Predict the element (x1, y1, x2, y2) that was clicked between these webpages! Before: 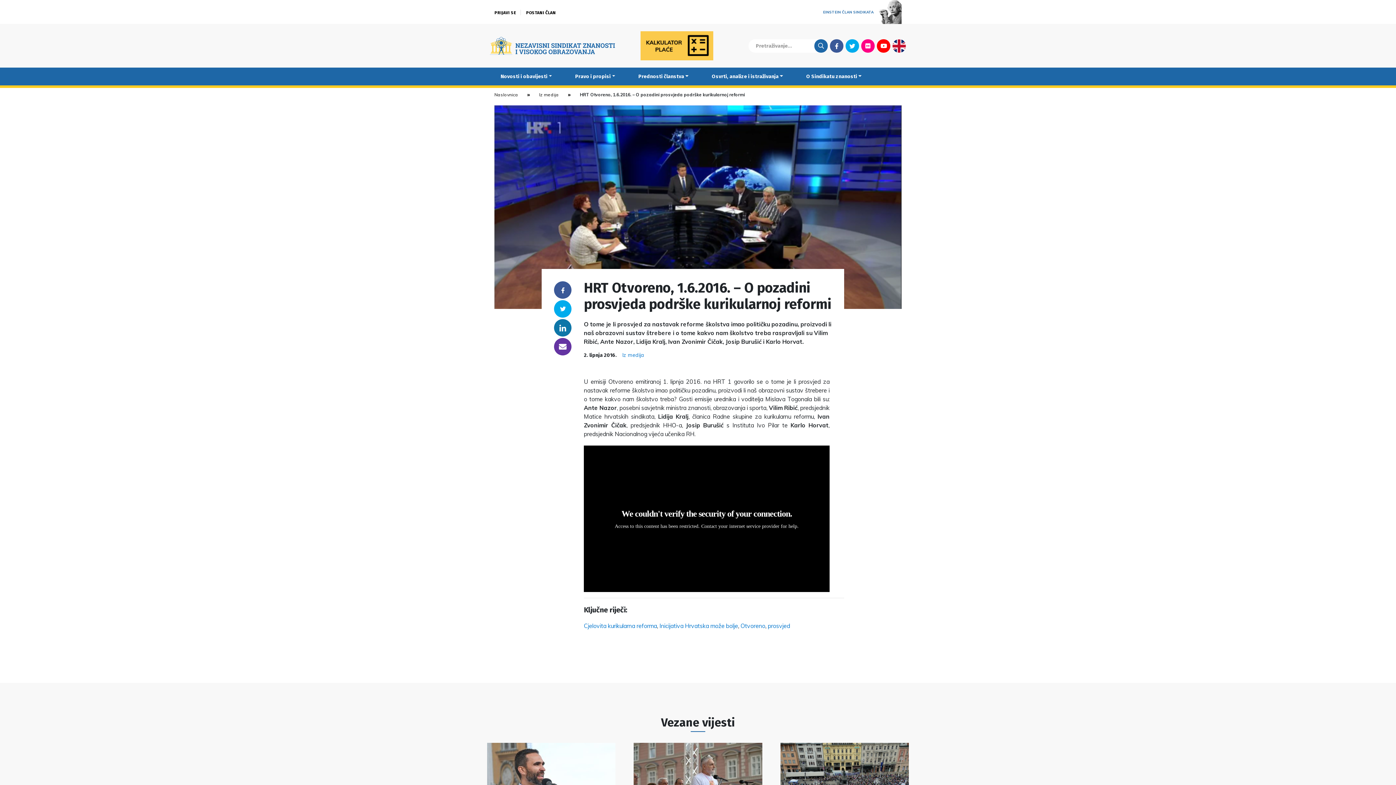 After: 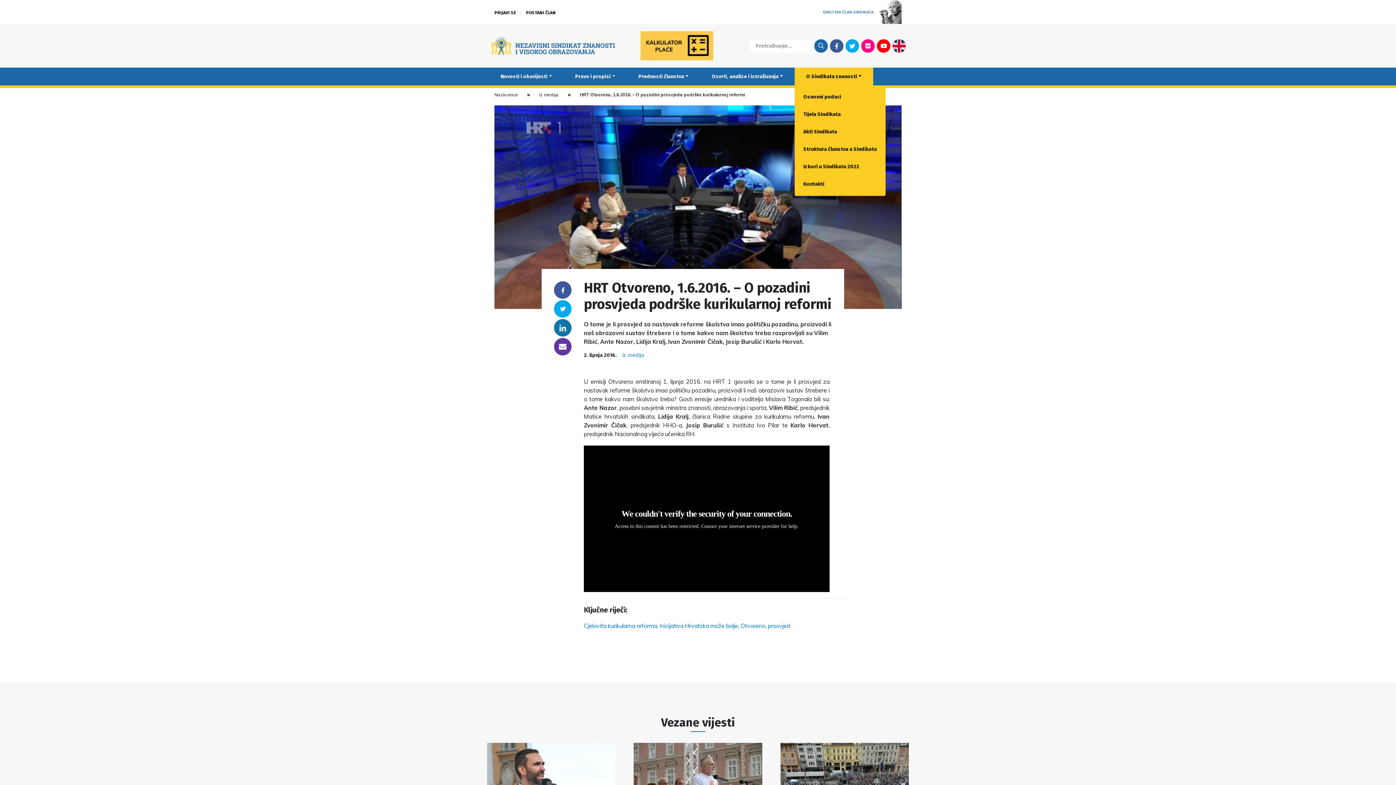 Action: bbox: (794, 67, 873, 85) label: O Sindikatu znanosti